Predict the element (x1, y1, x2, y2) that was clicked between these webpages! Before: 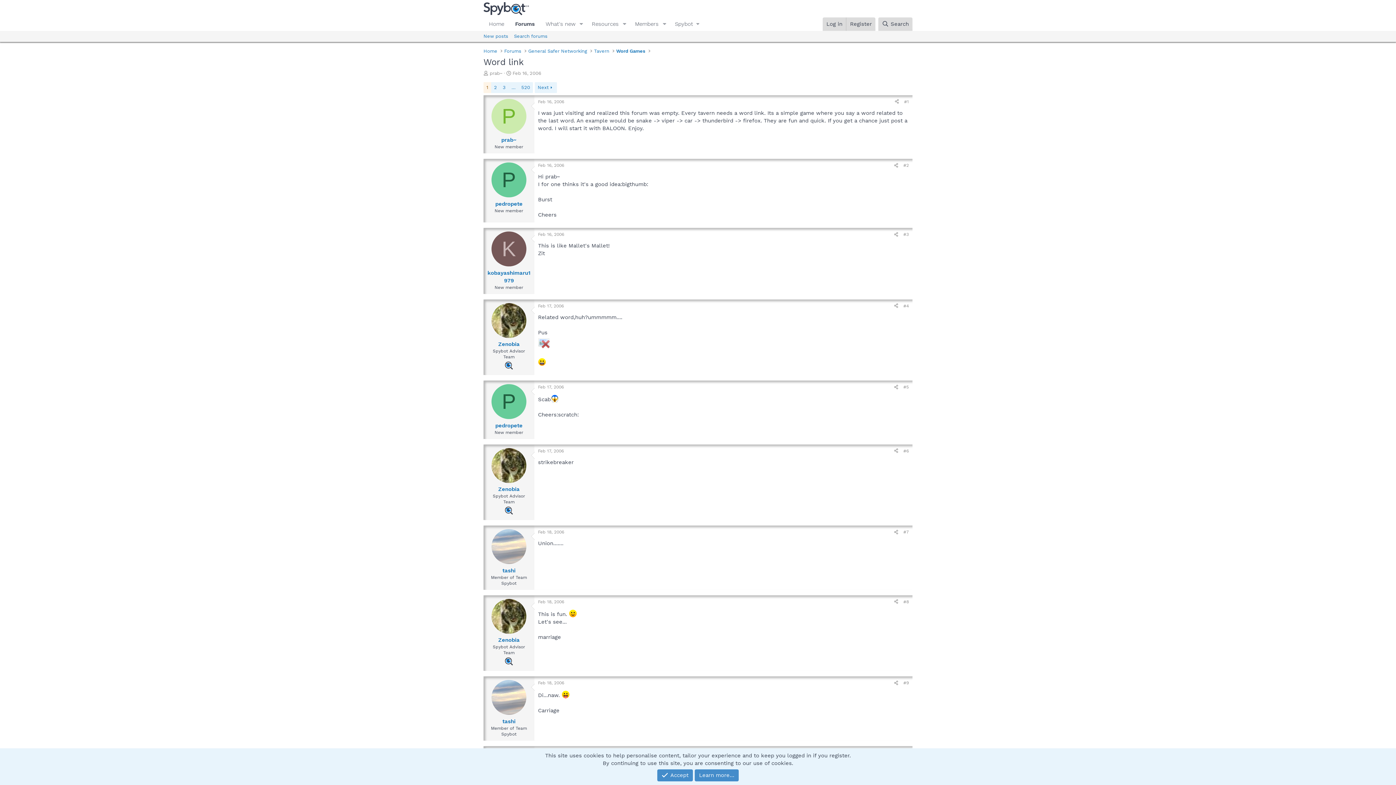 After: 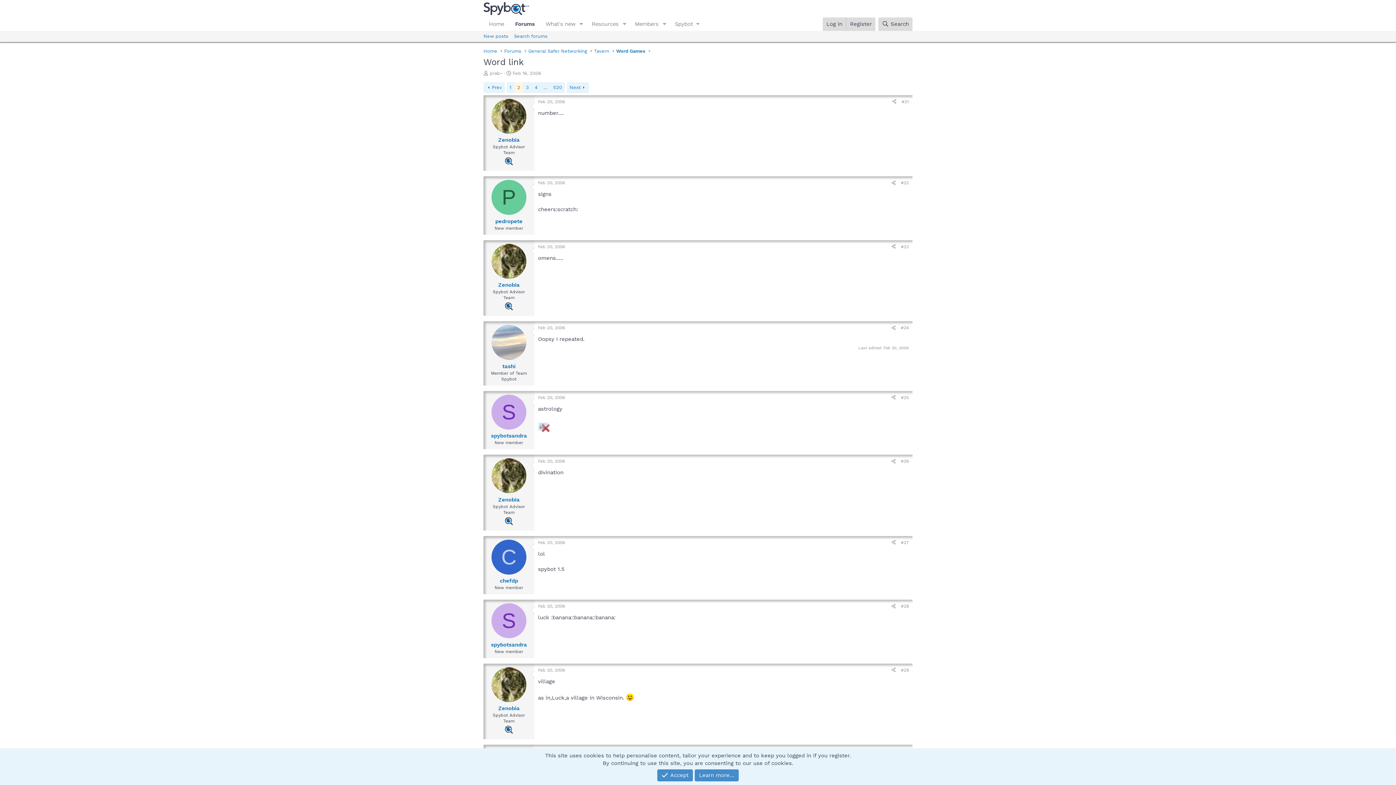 Action: label: 2 bbox: (491, 82, 500, 93)